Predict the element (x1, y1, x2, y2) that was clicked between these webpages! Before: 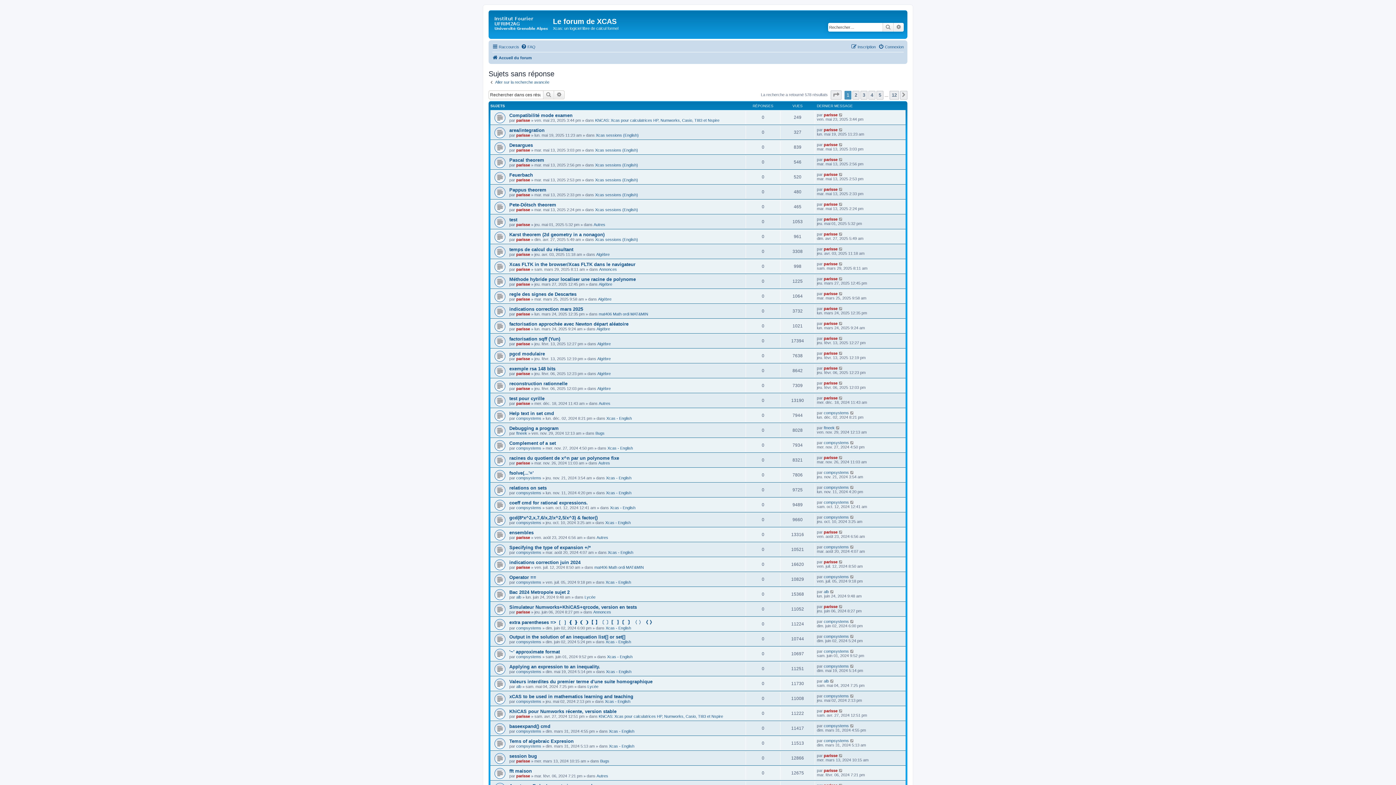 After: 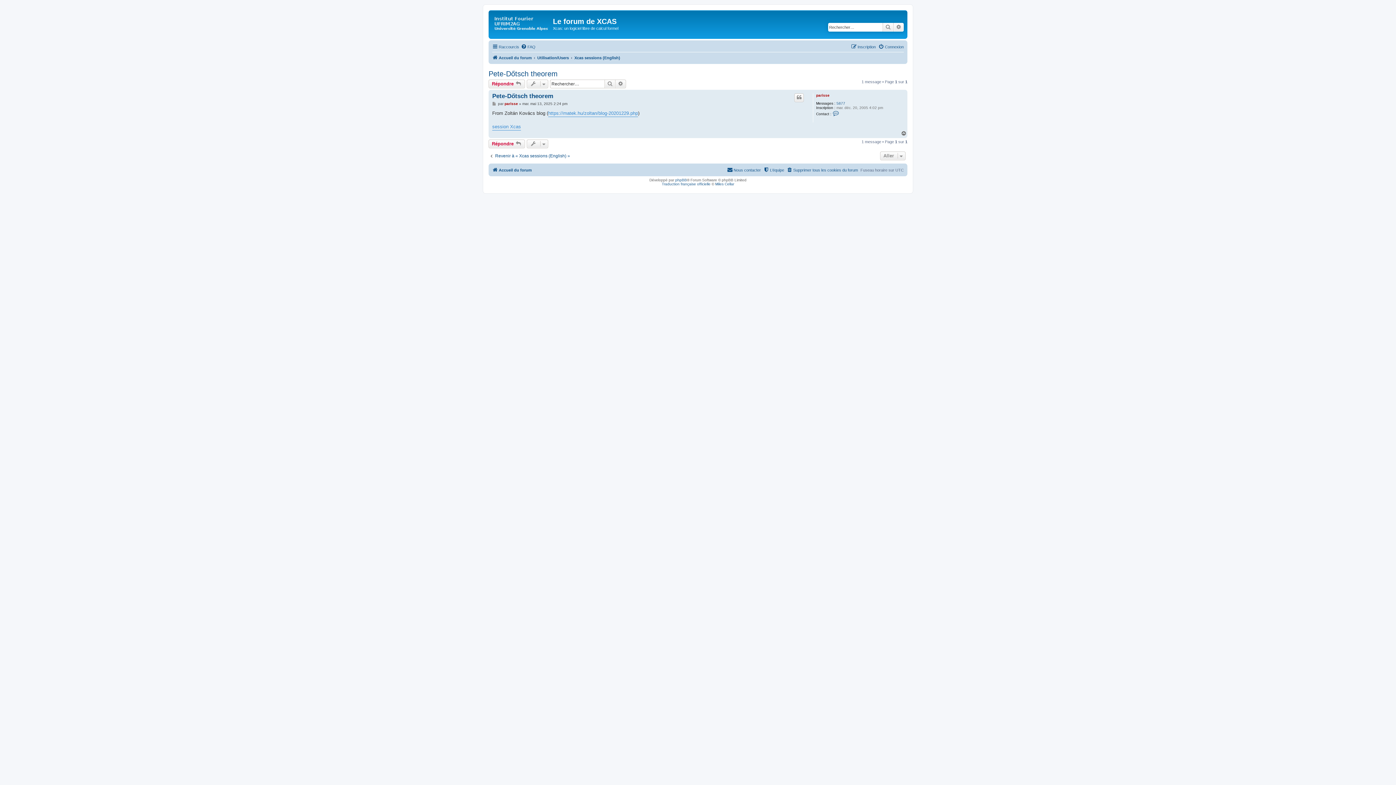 Action: bbox: (509, 202, 556, 207) label: Pete-Dőtsch theorem